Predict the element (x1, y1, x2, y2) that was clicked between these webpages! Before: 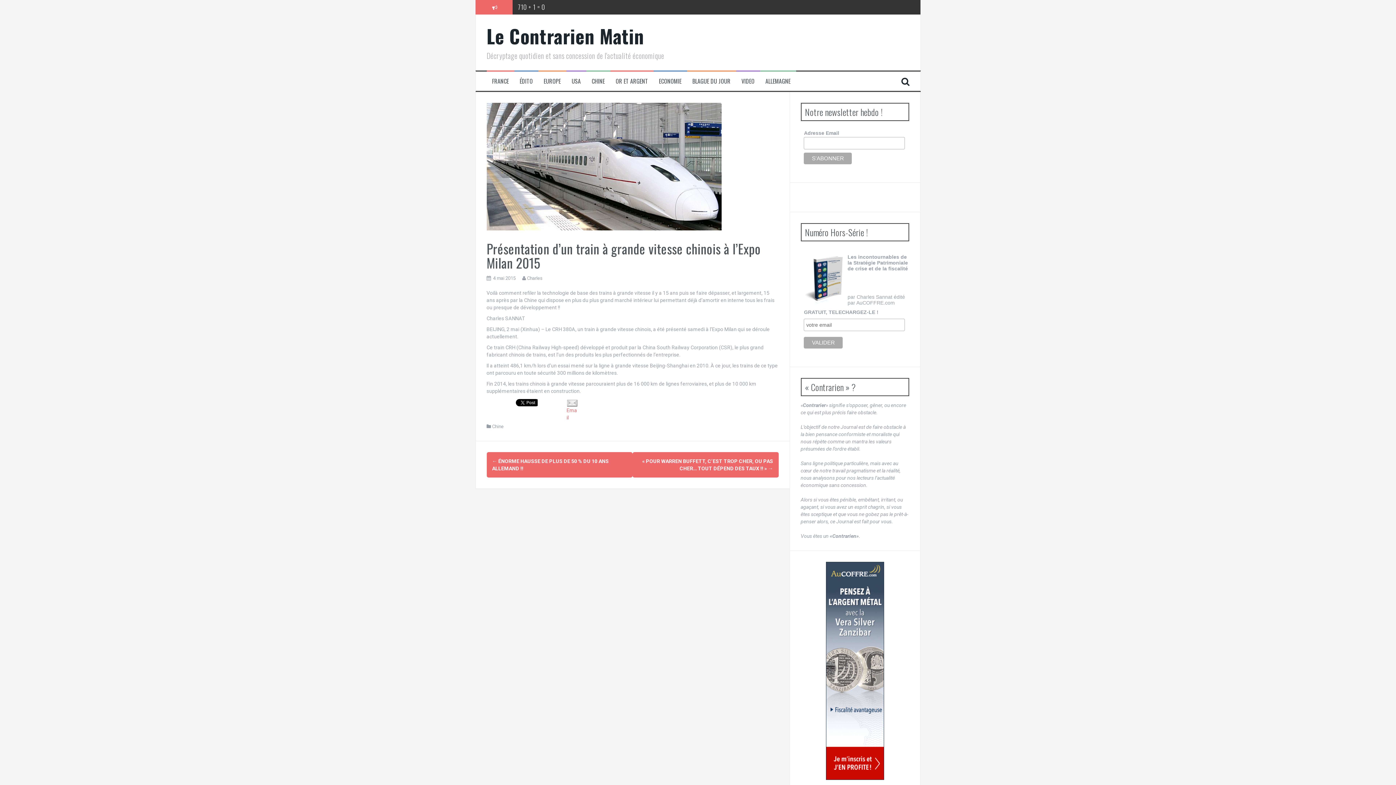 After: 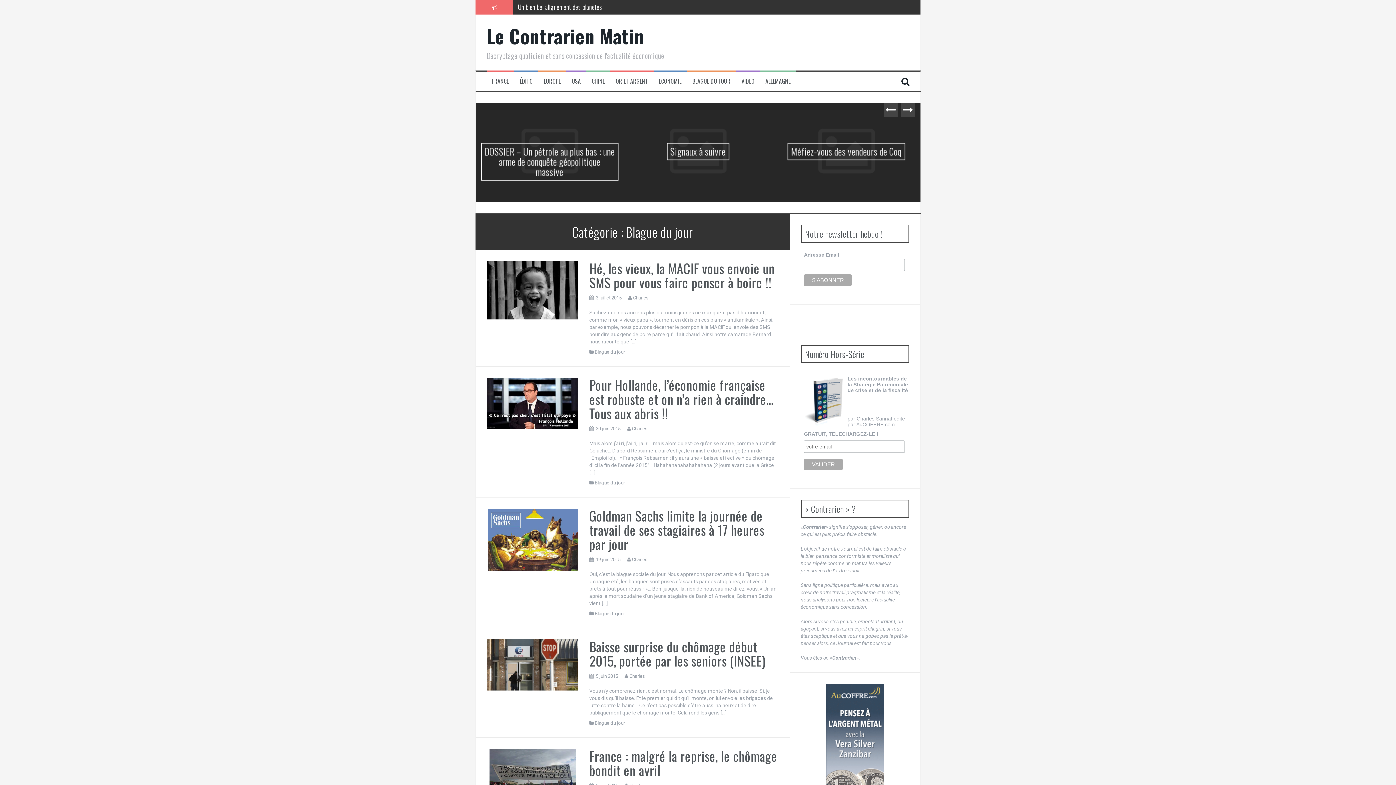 Action: label: BLAGUE DU JOUR bbox: (692, 77, 730, 85)